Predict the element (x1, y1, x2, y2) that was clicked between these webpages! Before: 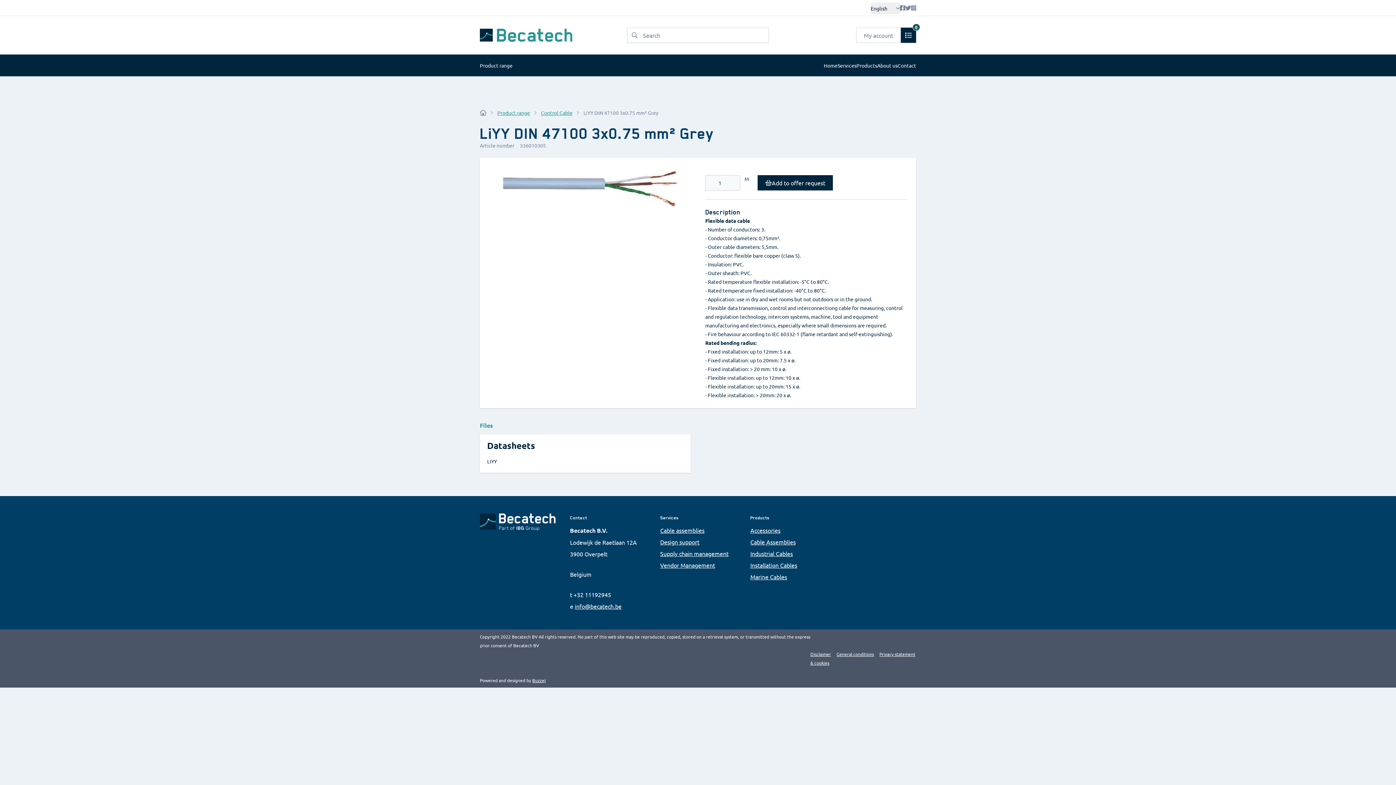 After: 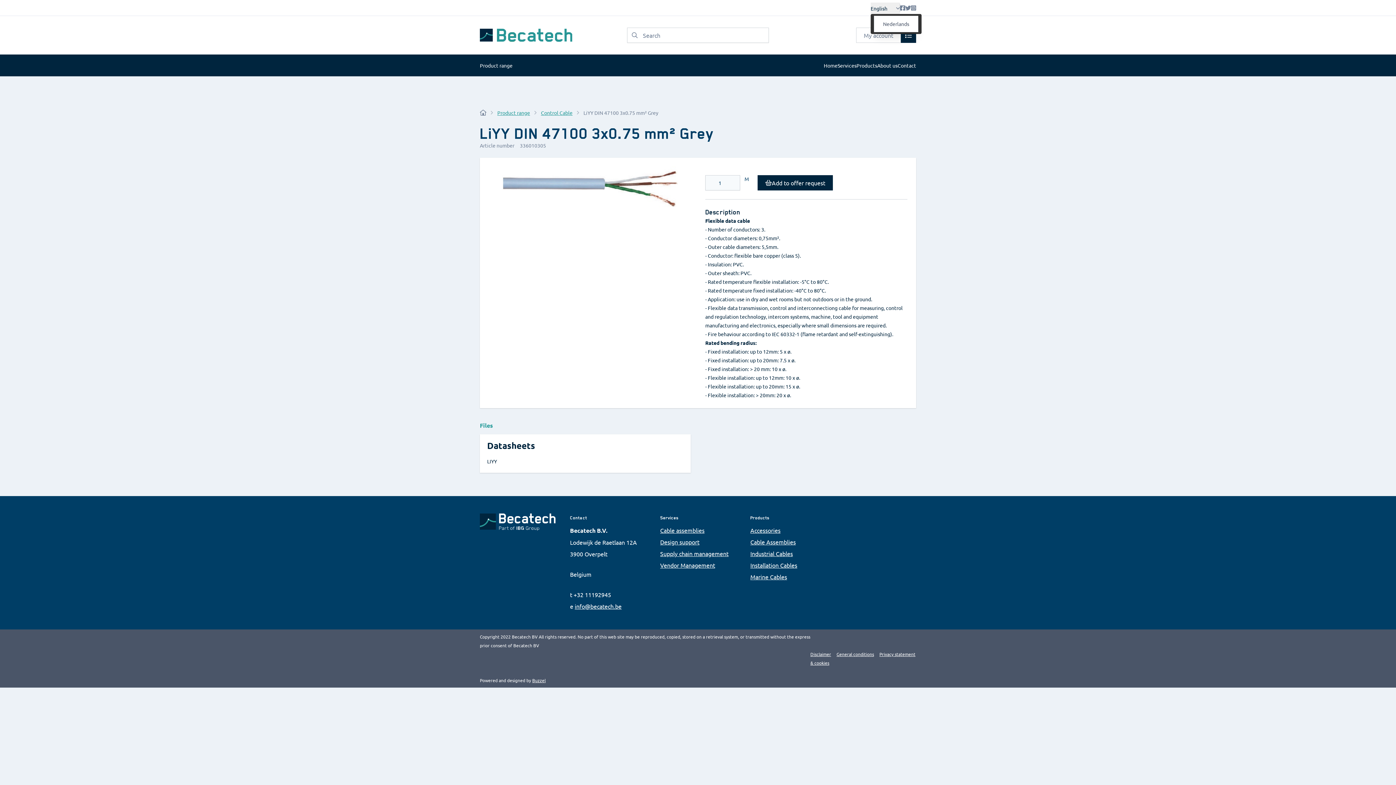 Action: bbox: (870, 2, 900, 14) label: English